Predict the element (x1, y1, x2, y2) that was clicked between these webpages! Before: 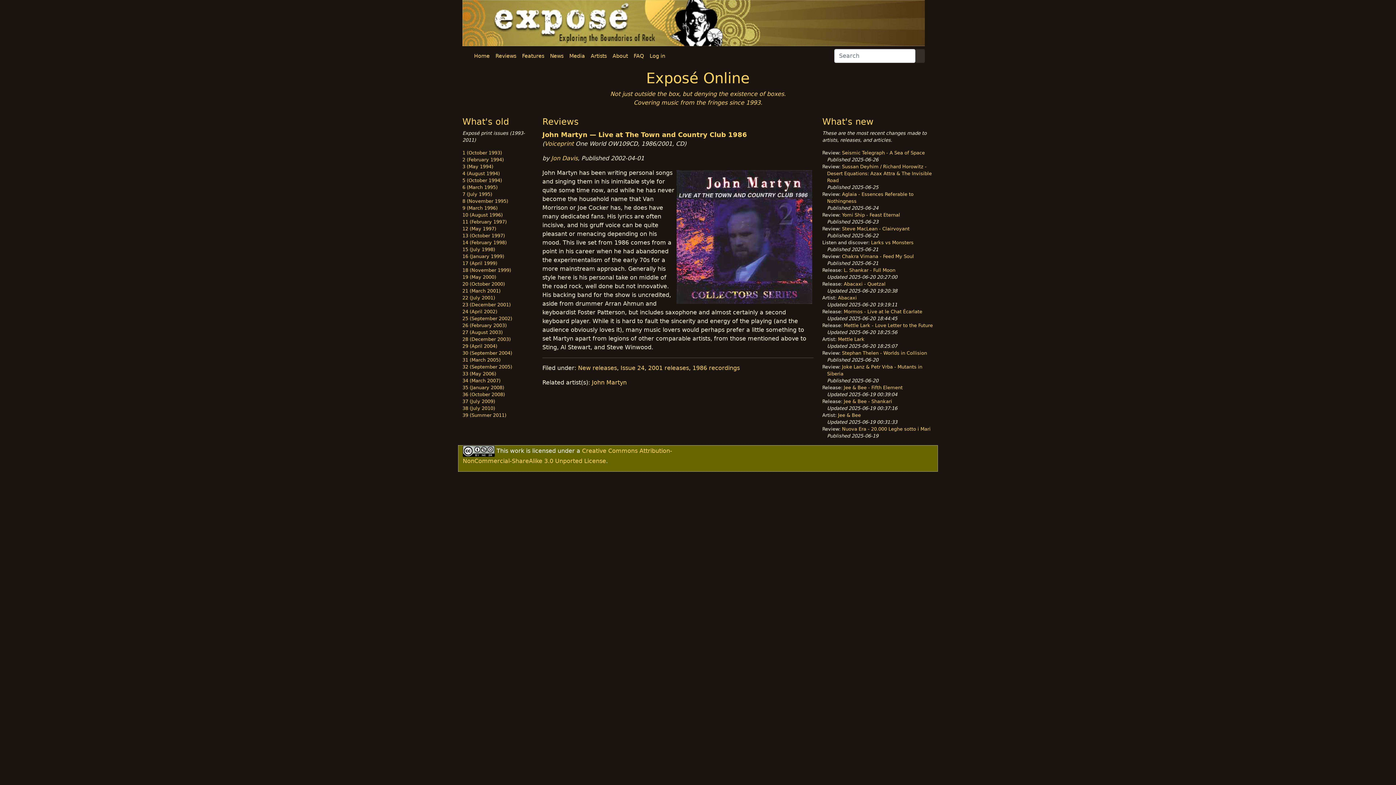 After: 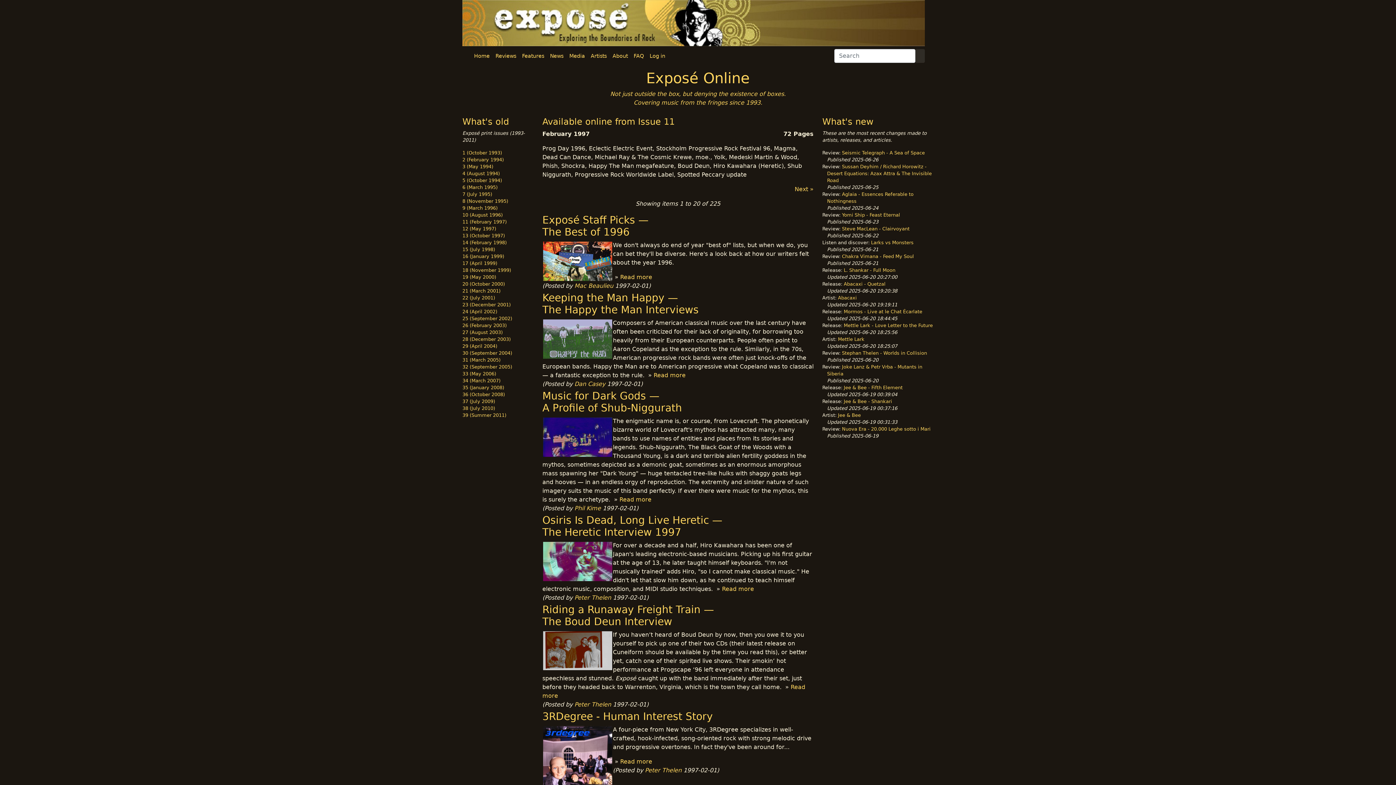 Action: label: 11 (February 1997) bbox: (462, 219, 506, 224)